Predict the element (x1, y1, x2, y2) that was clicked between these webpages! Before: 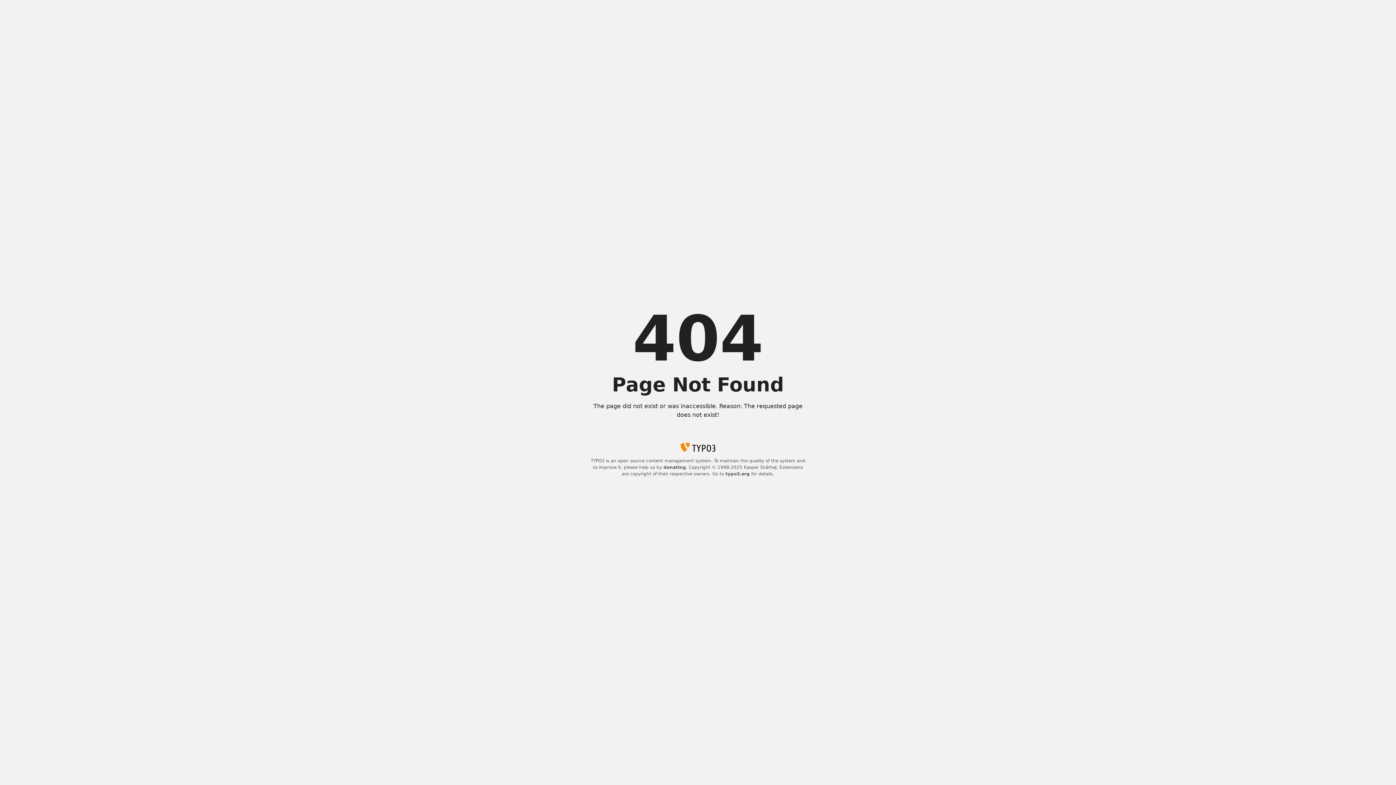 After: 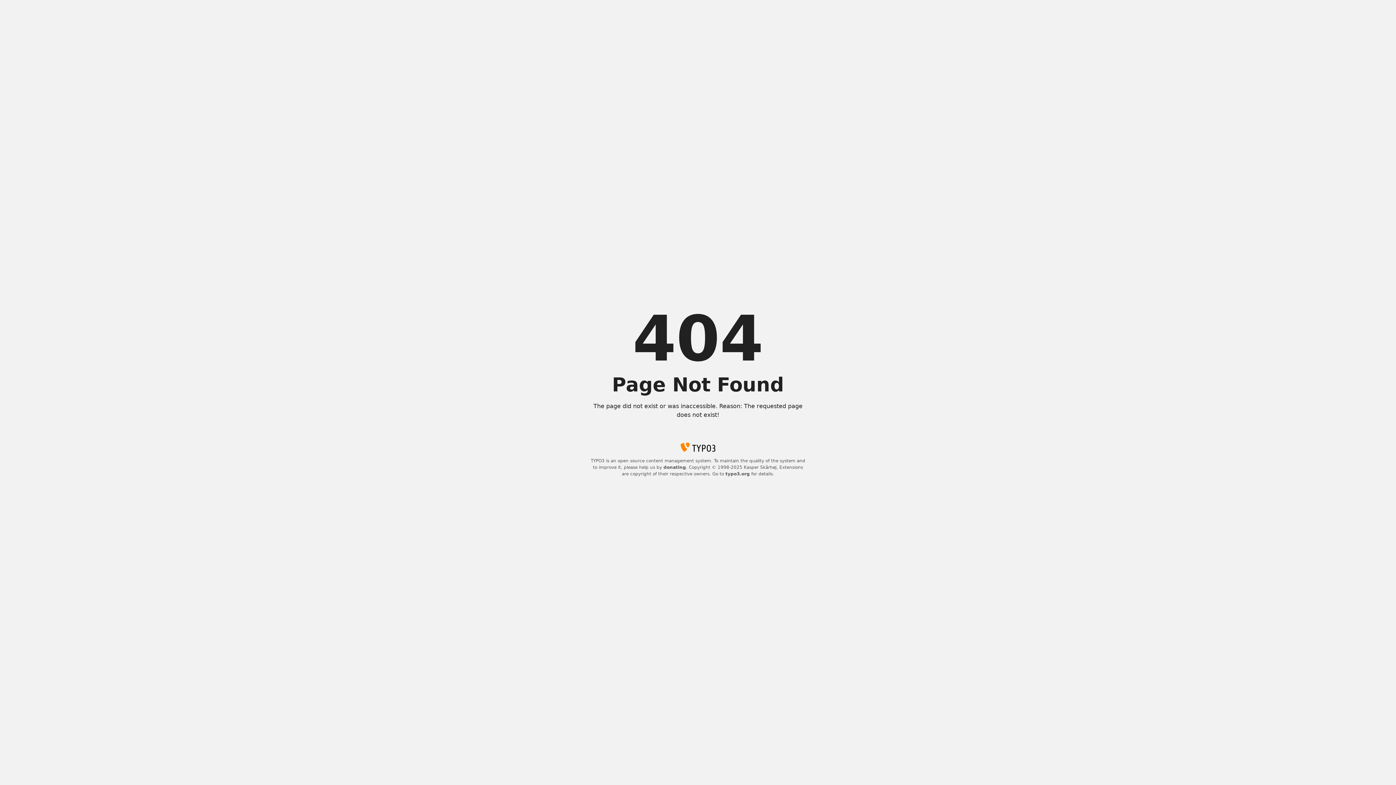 Action: label: typo3.org bbox: (725, 471, 750, 476)